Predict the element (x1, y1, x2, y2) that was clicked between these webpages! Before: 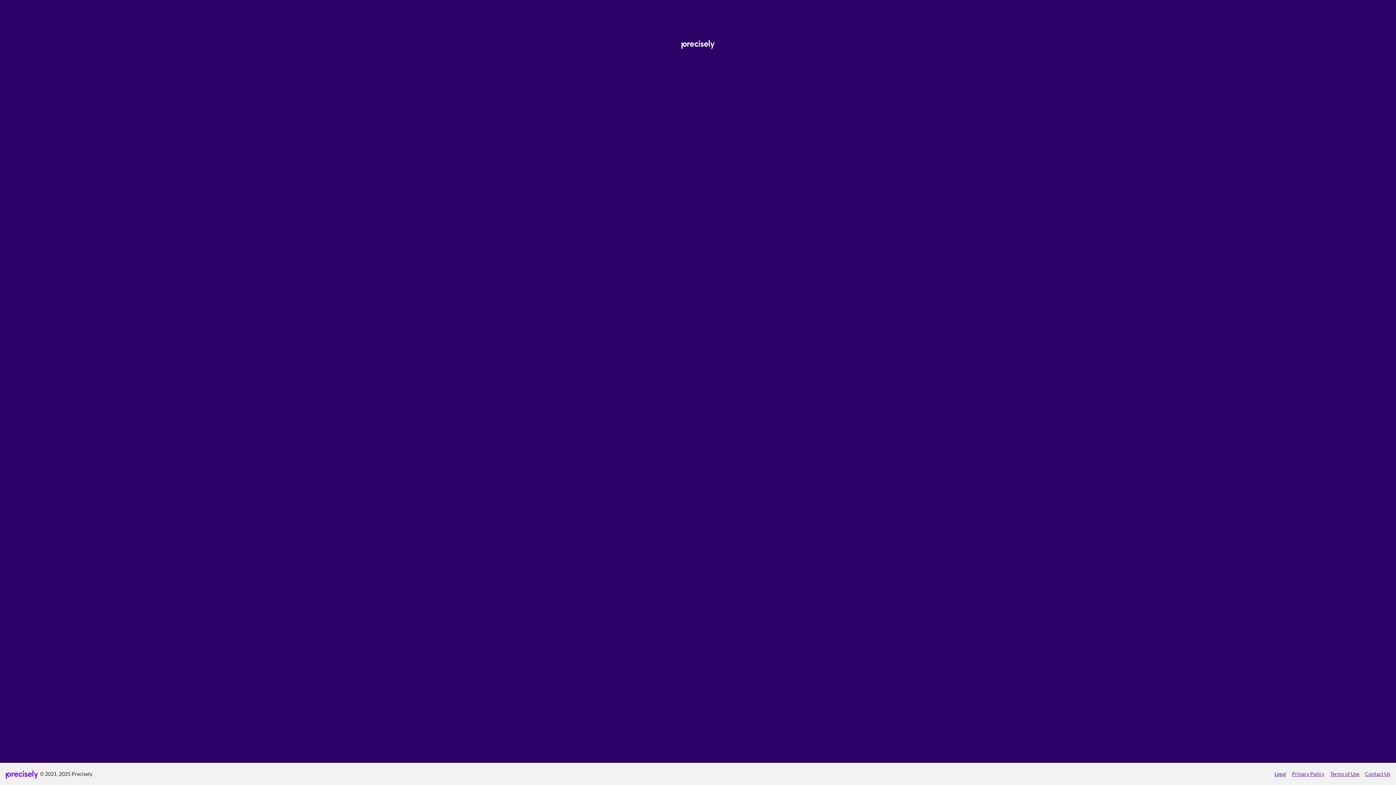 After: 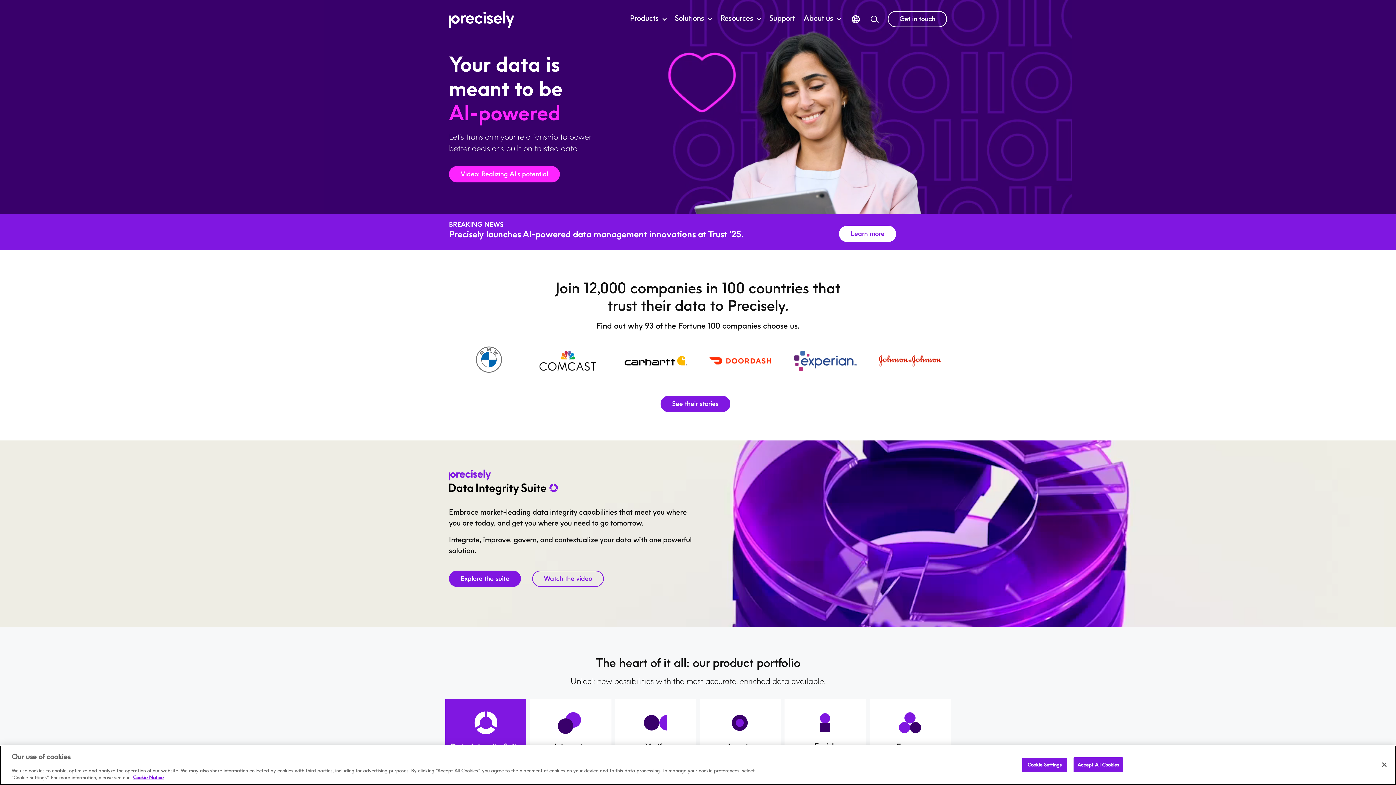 Action: bbox: (681, 34, 714, 55)